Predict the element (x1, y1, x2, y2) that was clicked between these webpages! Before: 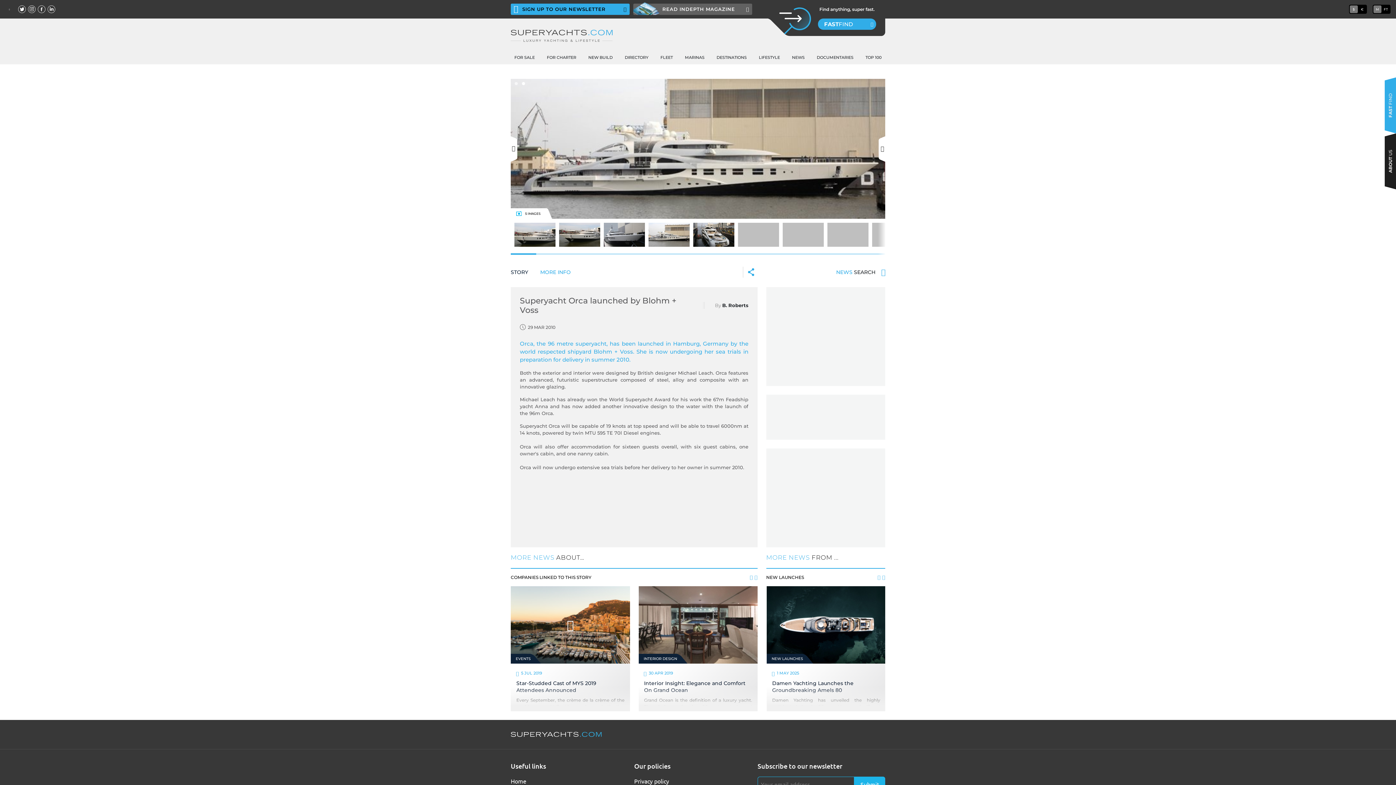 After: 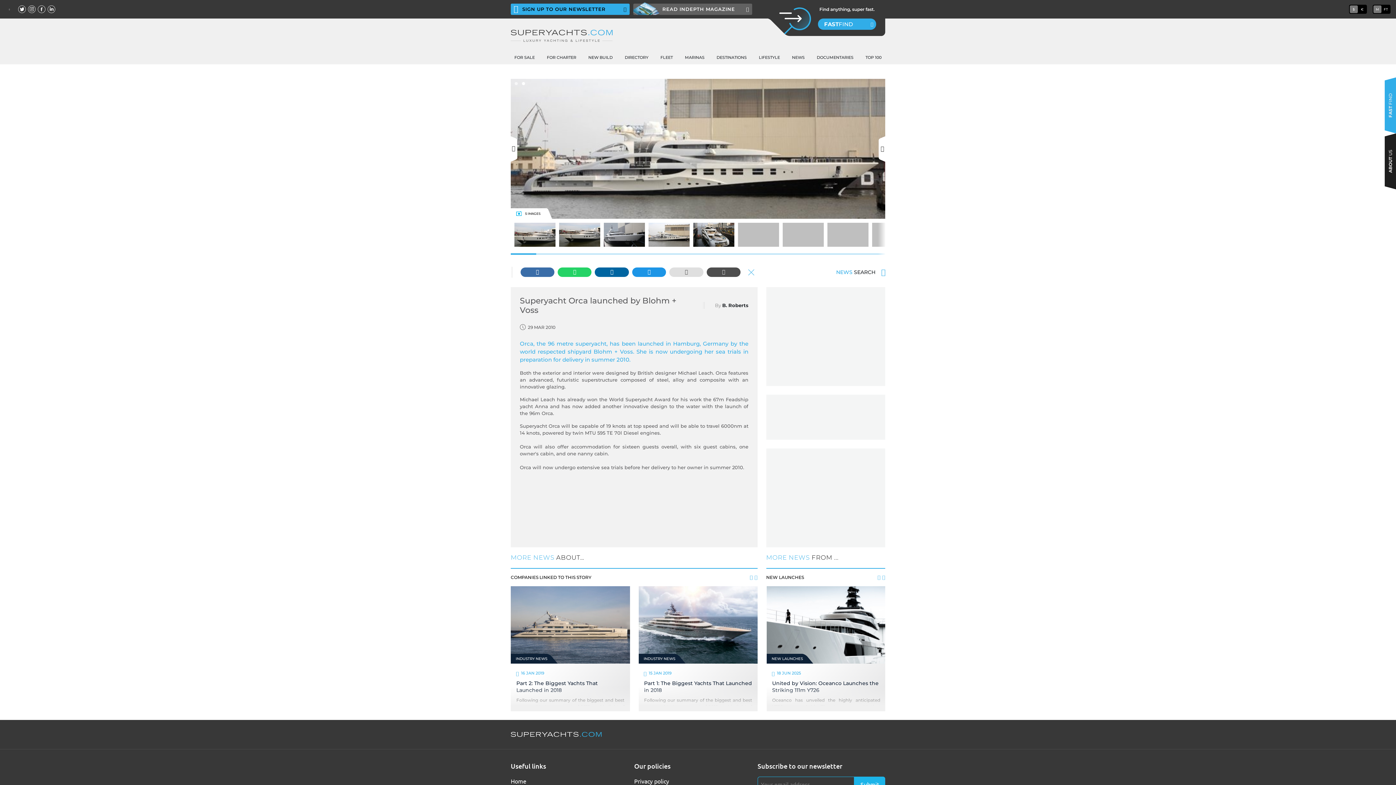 Action: bbox: (748, 268, 754, 276)